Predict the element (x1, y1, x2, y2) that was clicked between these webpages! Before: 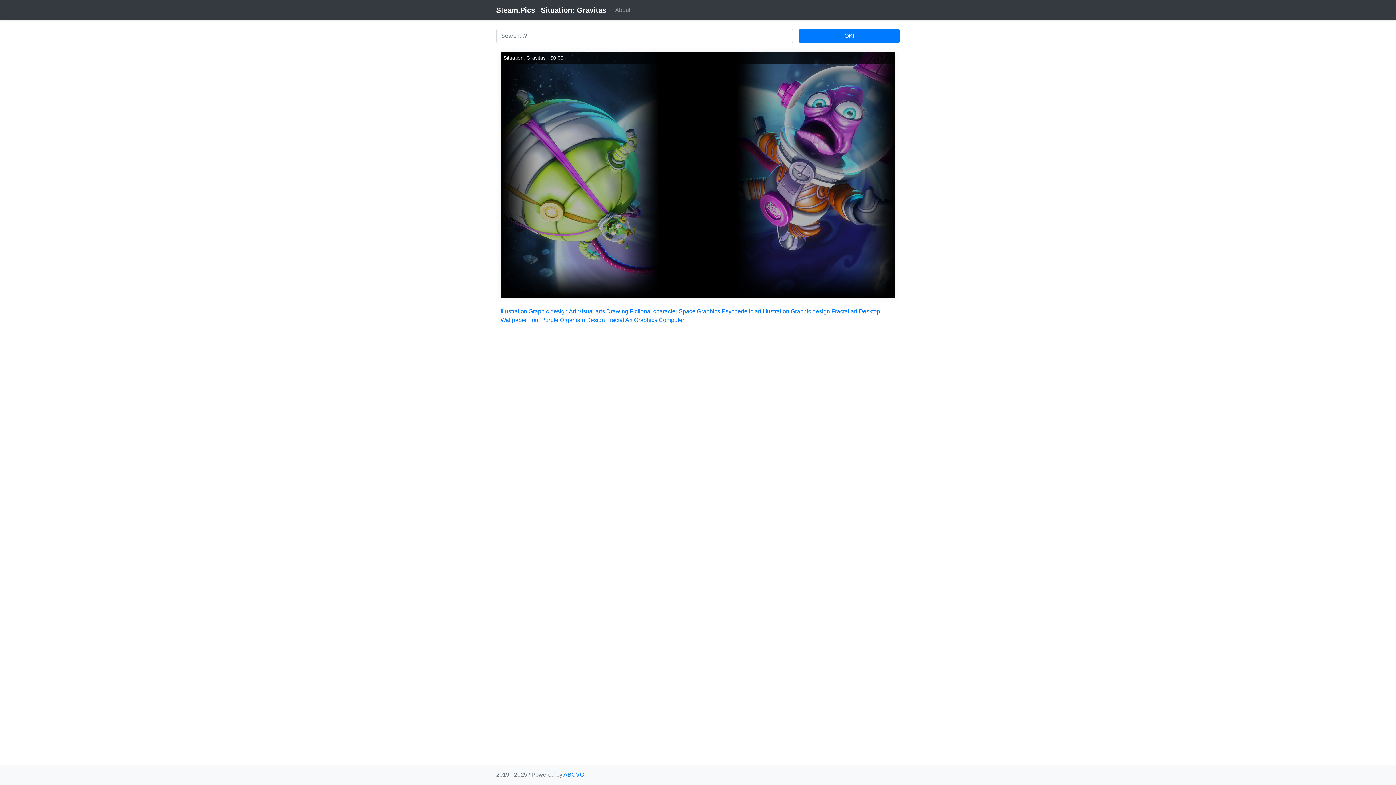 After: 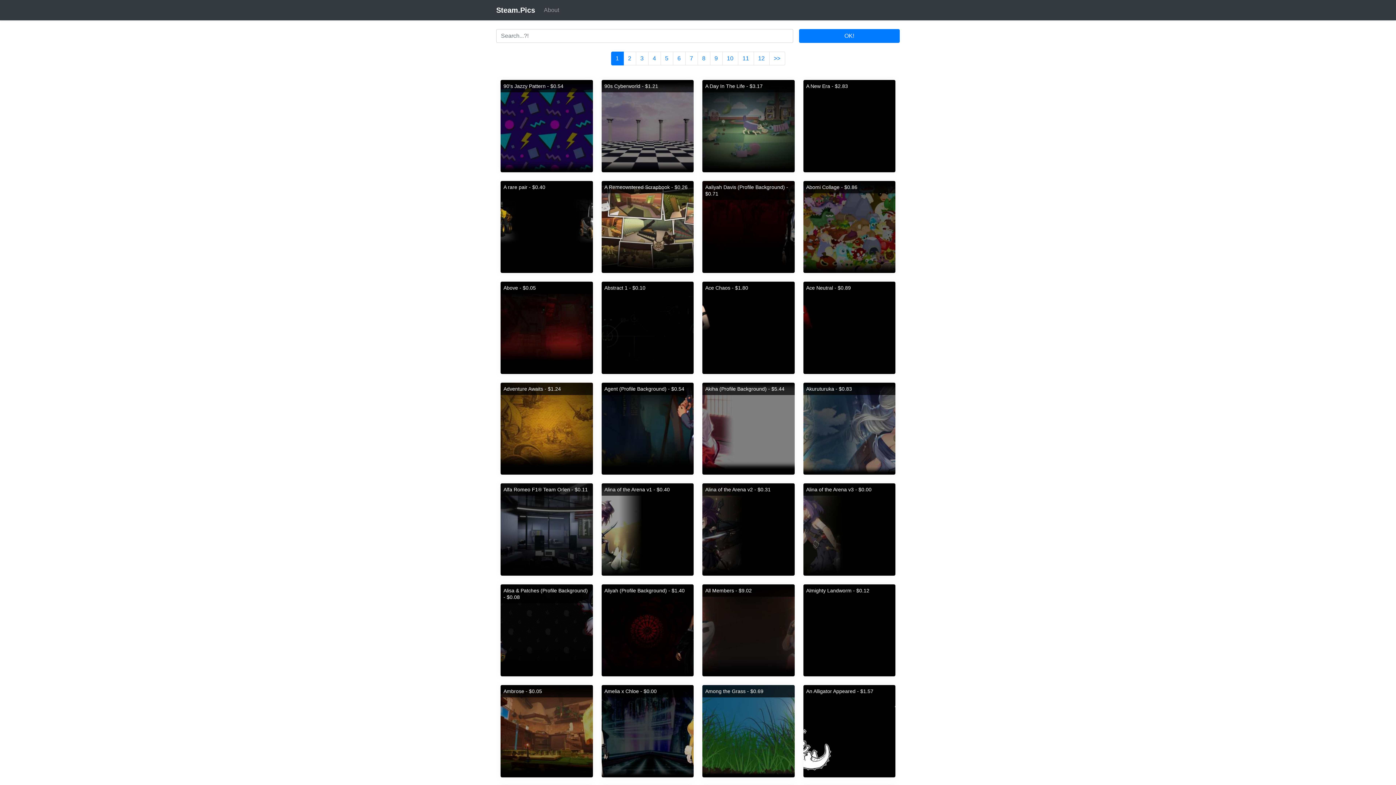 Action: bbox: (799, 29, 900, 42) label: OK!